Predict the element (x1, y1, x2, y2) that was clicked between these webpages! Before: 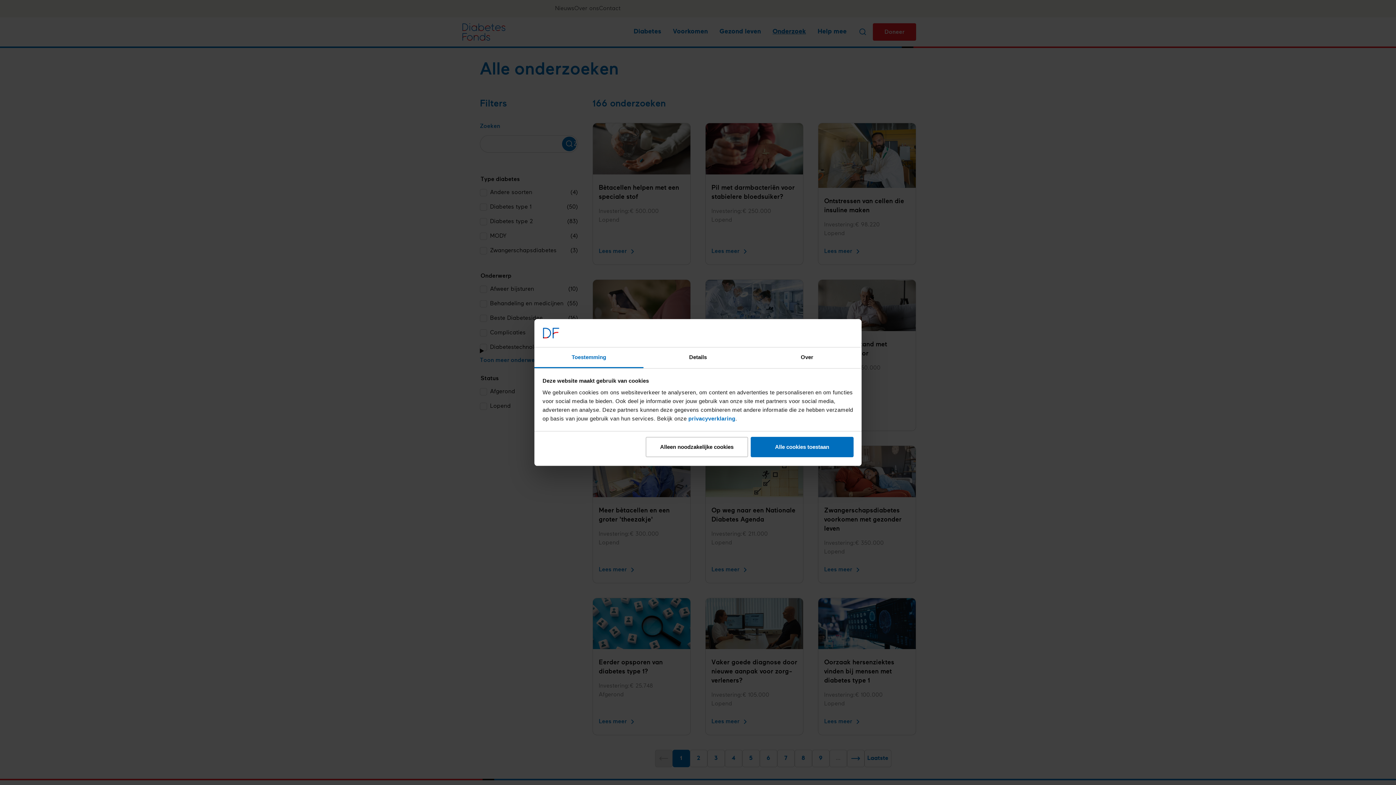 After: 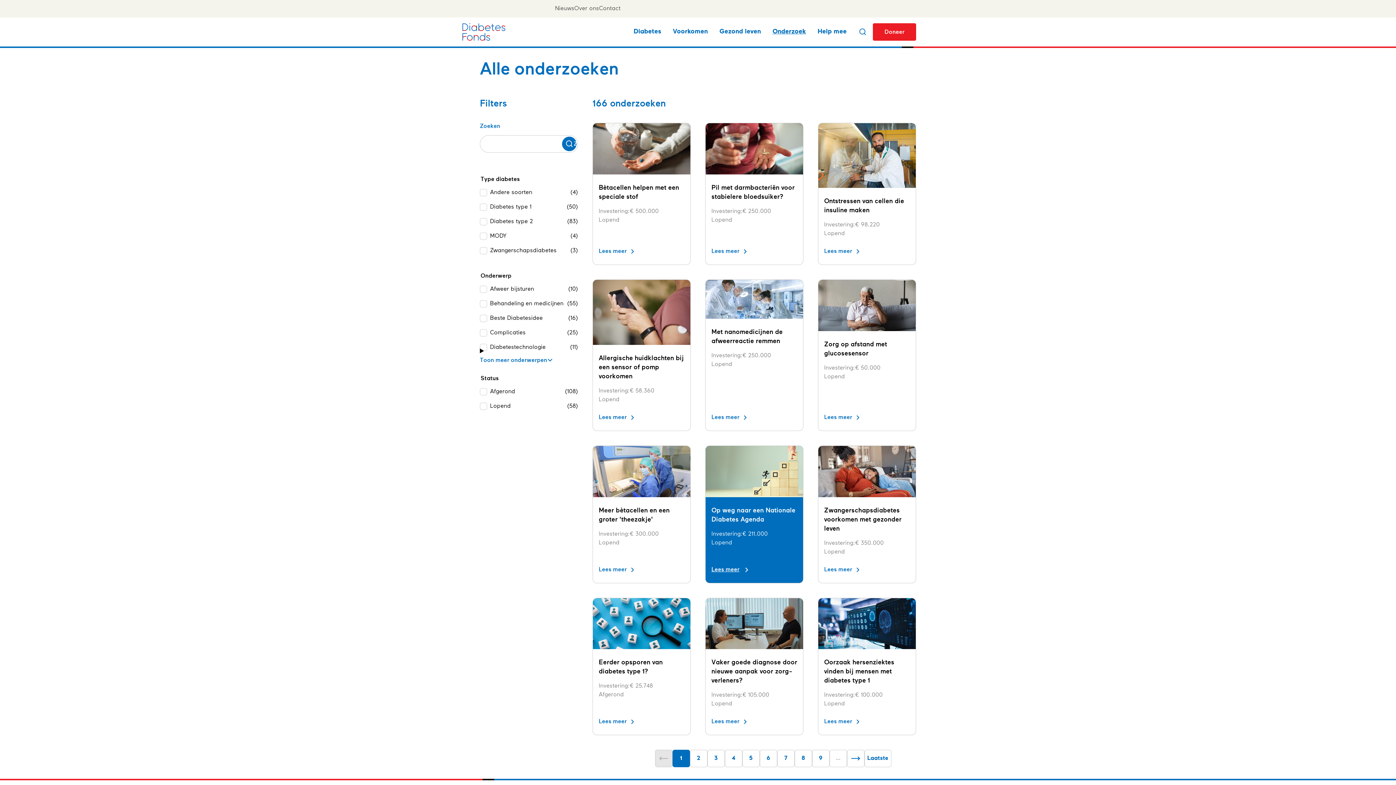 Action: label: Alle cookies toestaan bbox: (751, 437, 853, 457)